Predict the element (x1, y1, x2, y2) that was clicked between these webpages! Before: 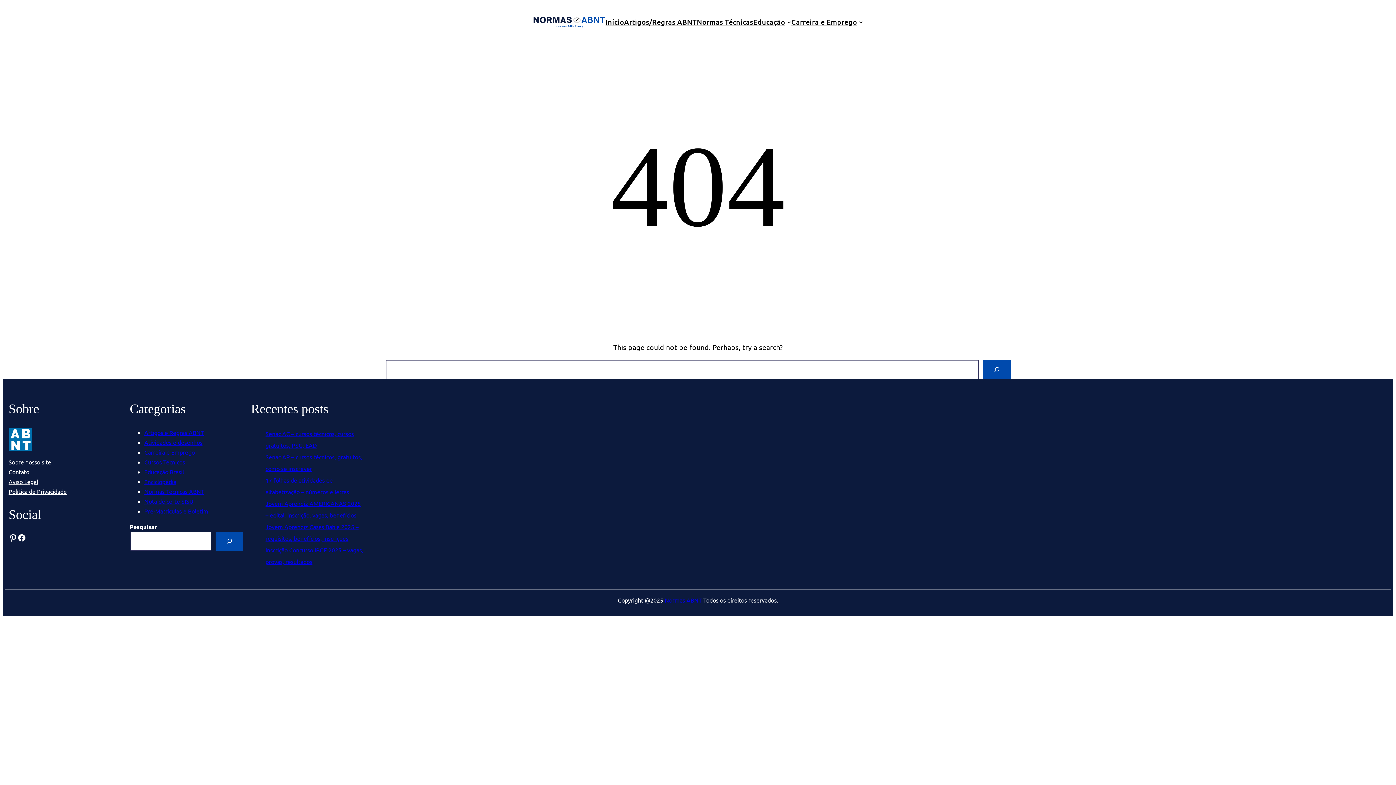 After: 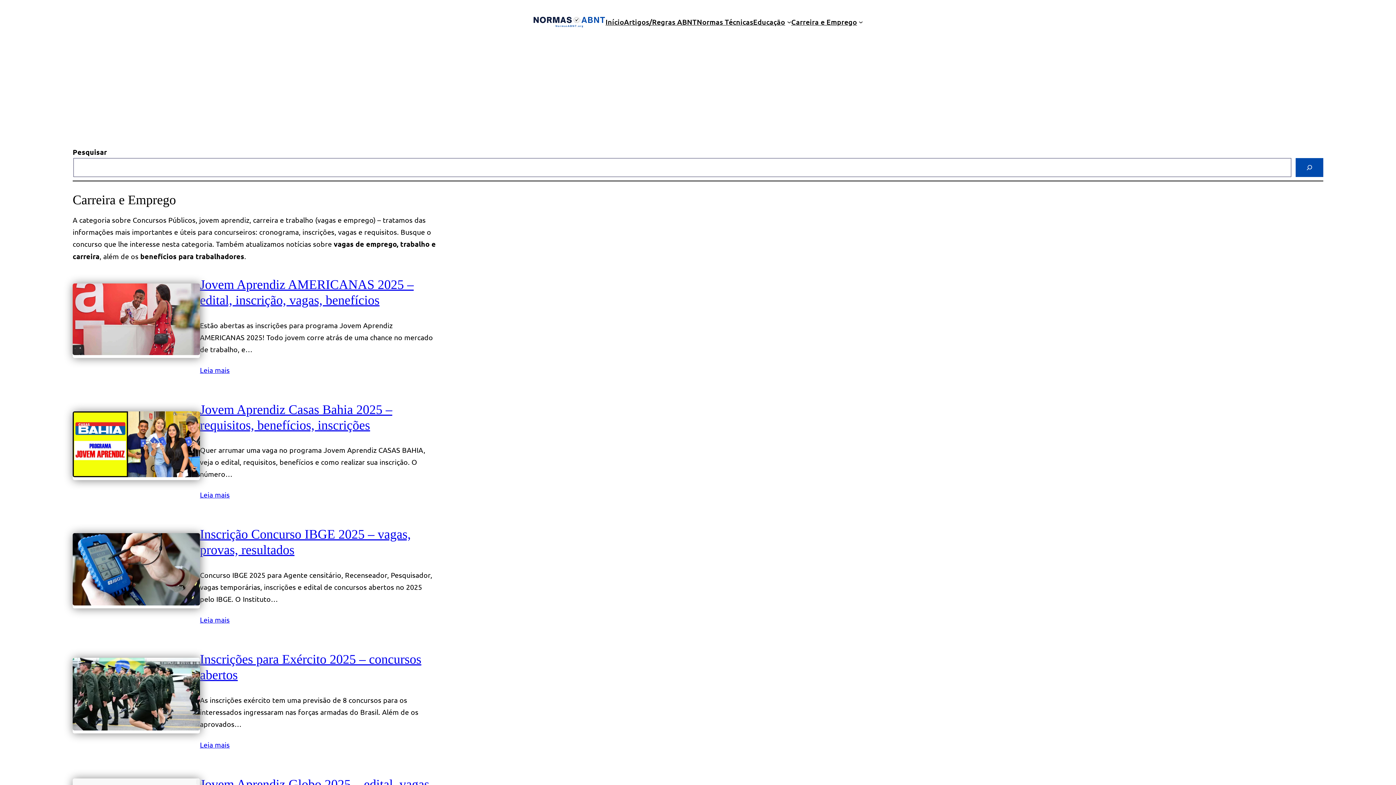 Action: label: Carreira e Emprego bbox: (144, 448, 194, 455)